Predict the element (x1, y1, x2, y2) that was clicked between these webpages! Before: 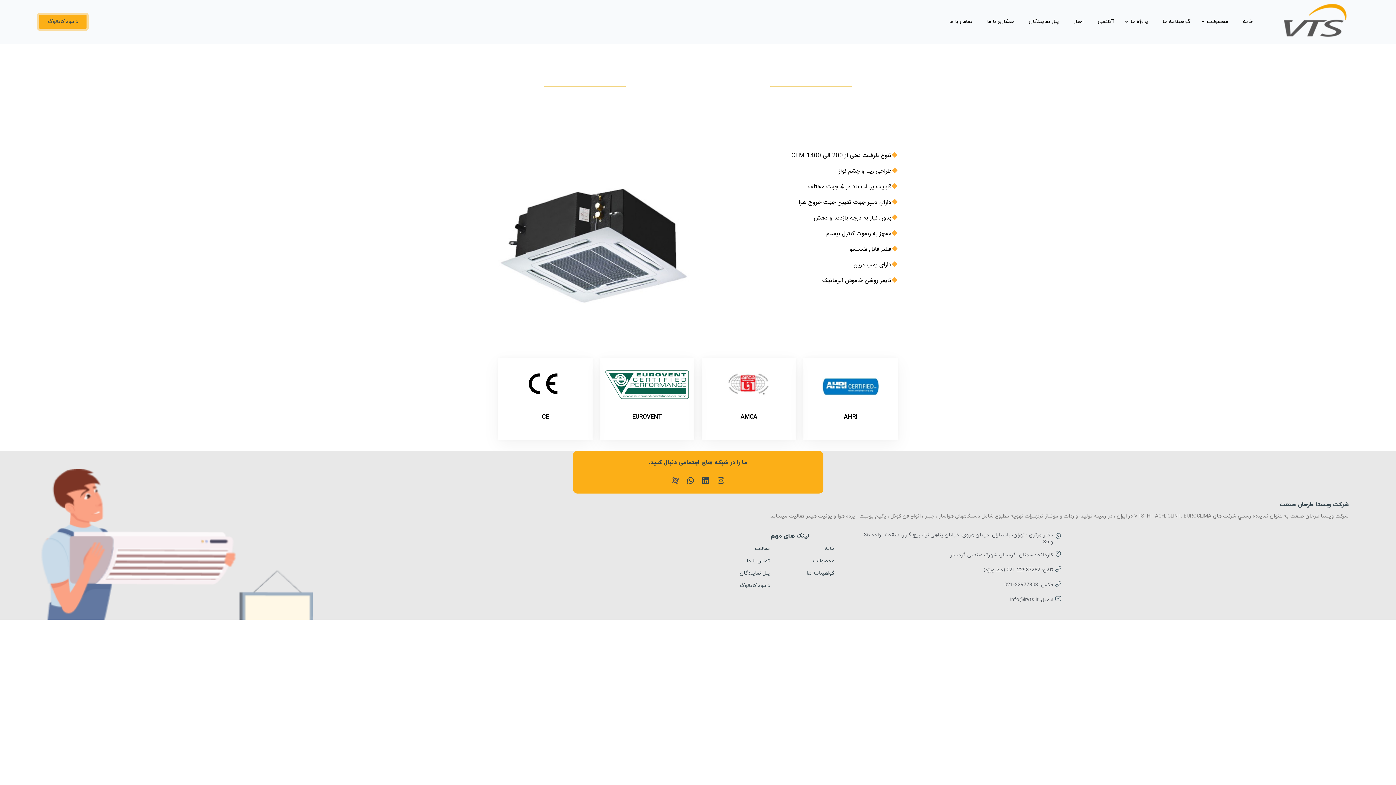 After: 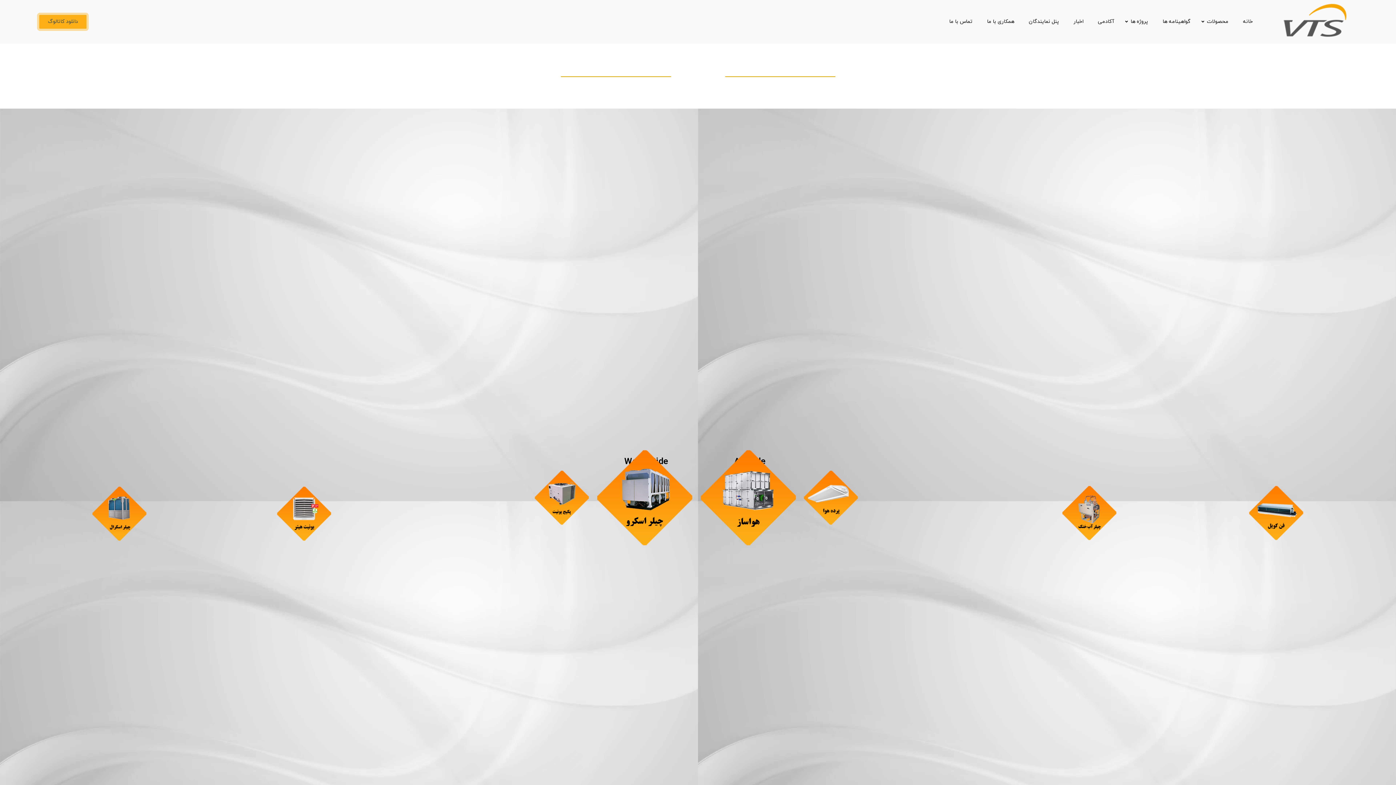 Action: bbox: (813, 557, 834, 564) label: محصولات